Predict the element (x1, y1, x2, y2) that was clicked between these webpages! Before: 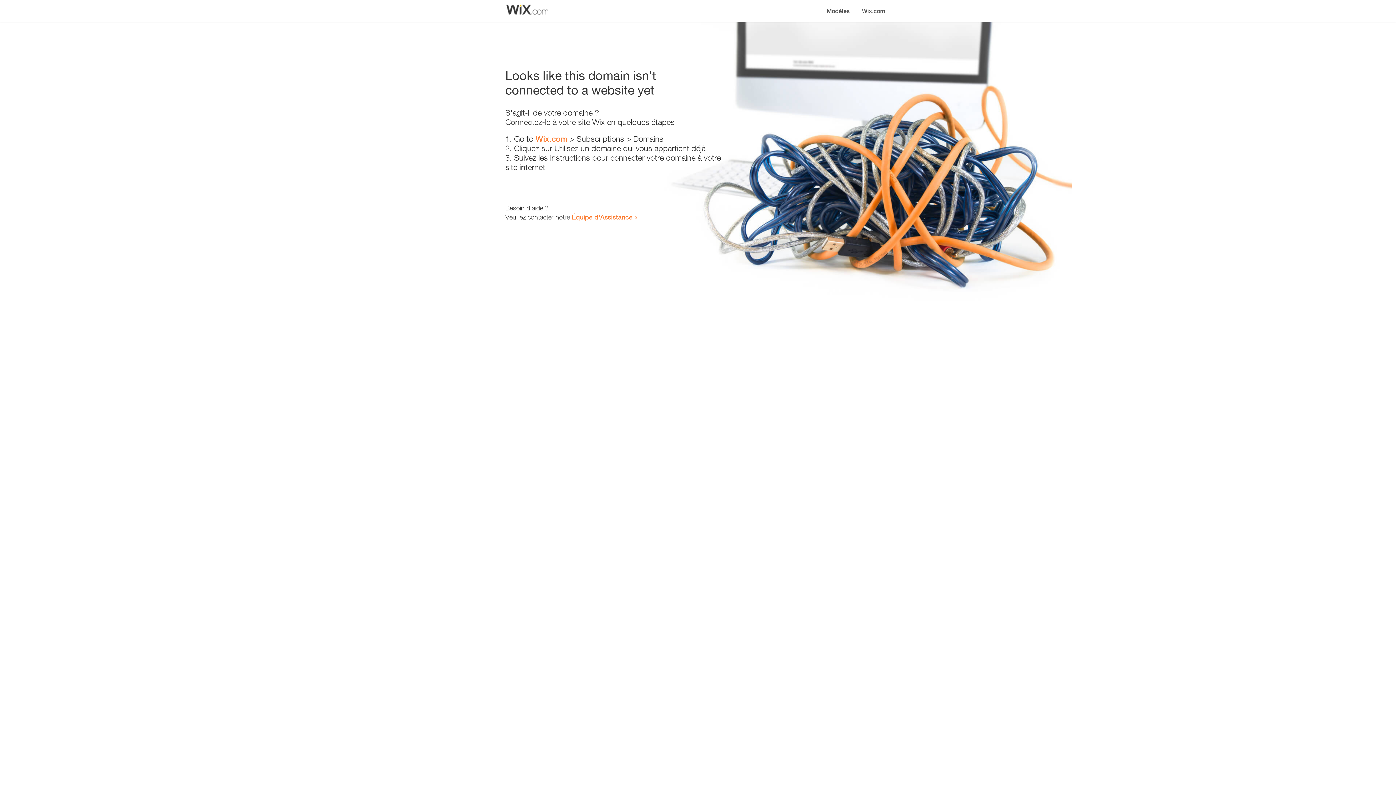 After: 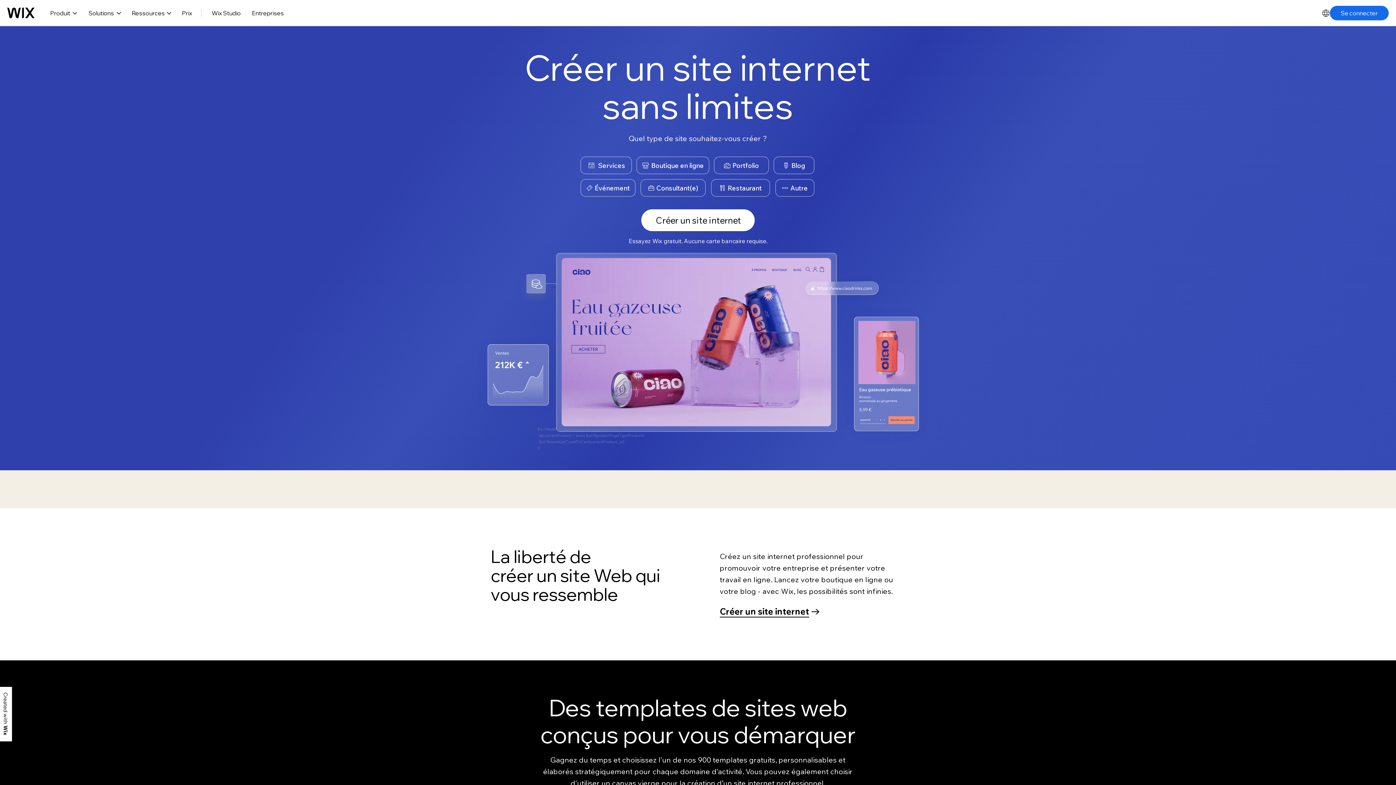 Action: label: Wix.com bbox: (856, 0, 890, 14)